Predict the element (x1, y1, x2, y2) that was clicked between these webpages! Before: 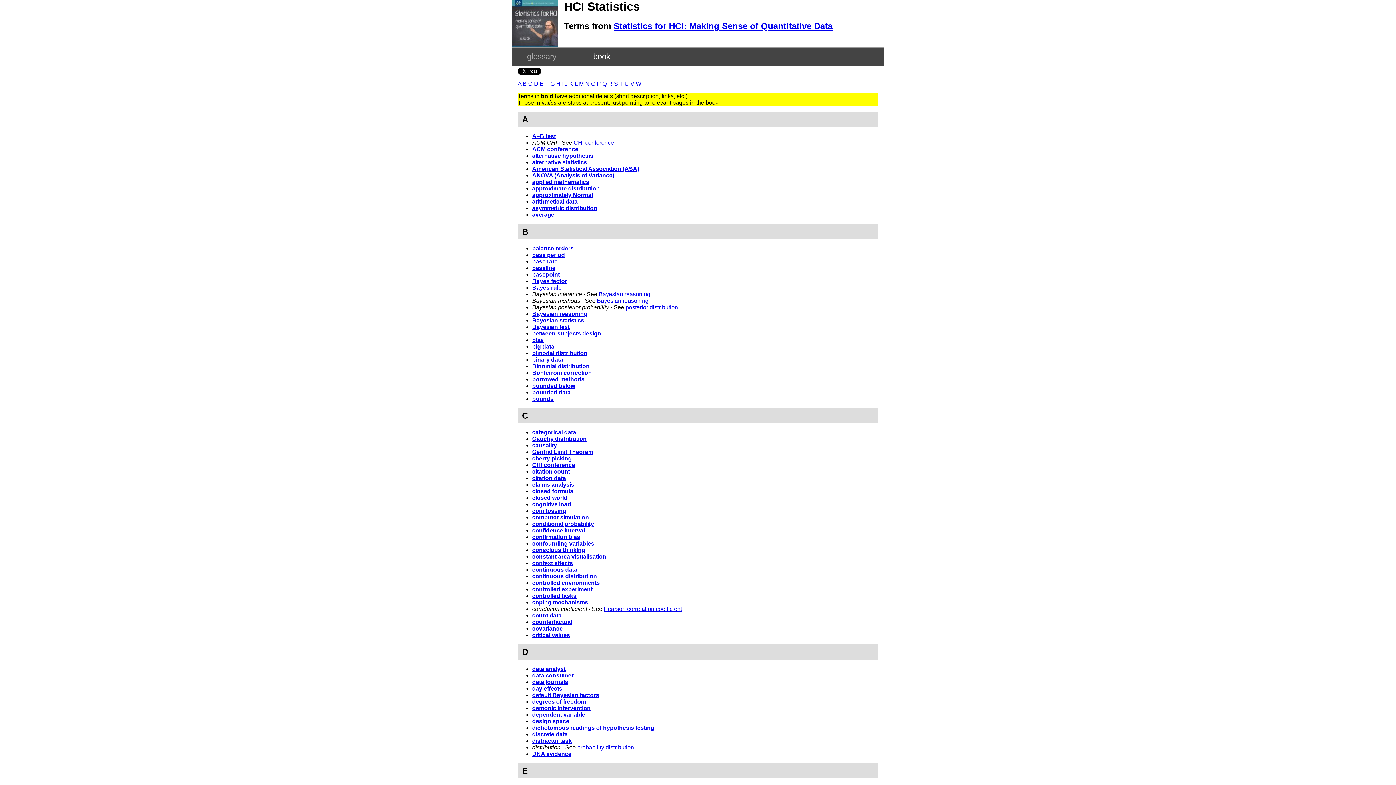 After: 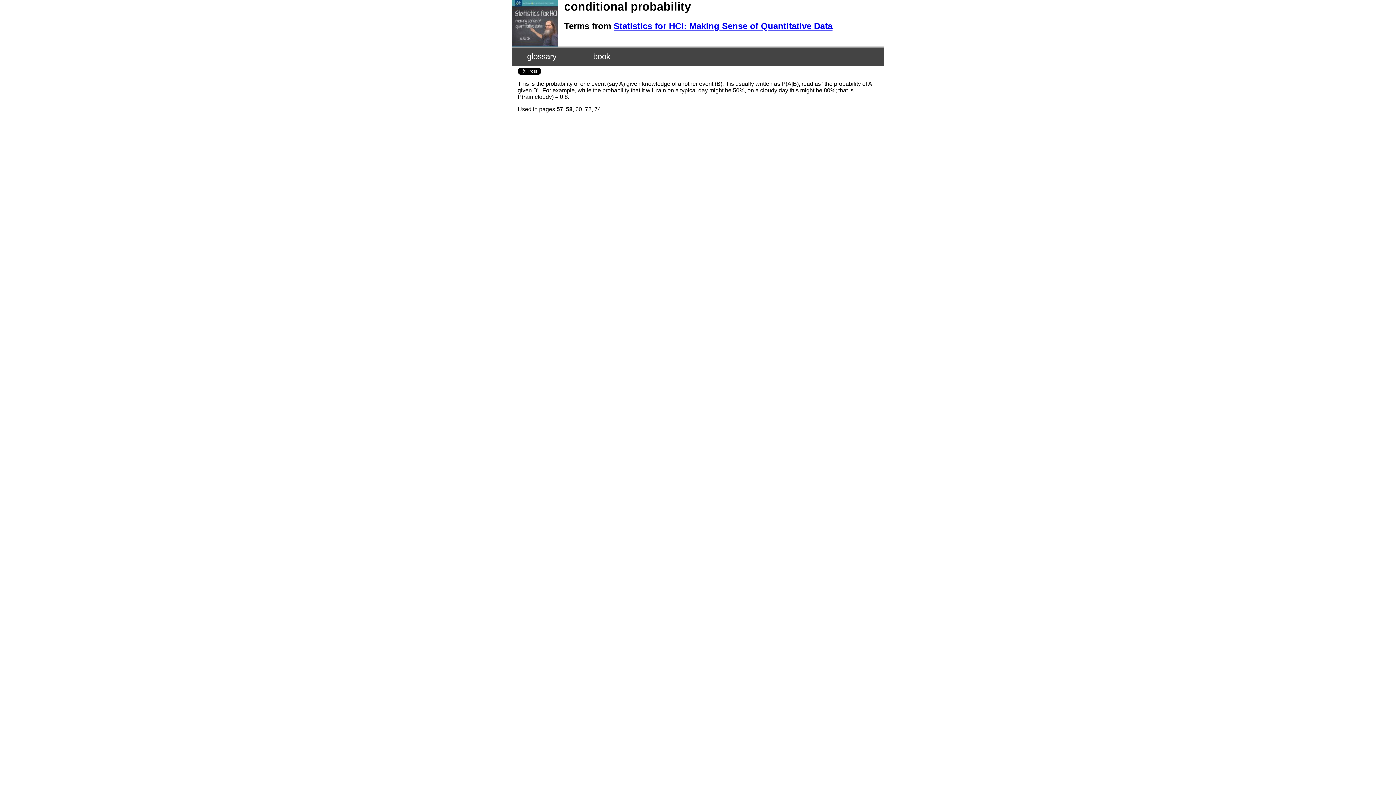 Action: label: conditional probability bbox: (532, 521, 594, 527)